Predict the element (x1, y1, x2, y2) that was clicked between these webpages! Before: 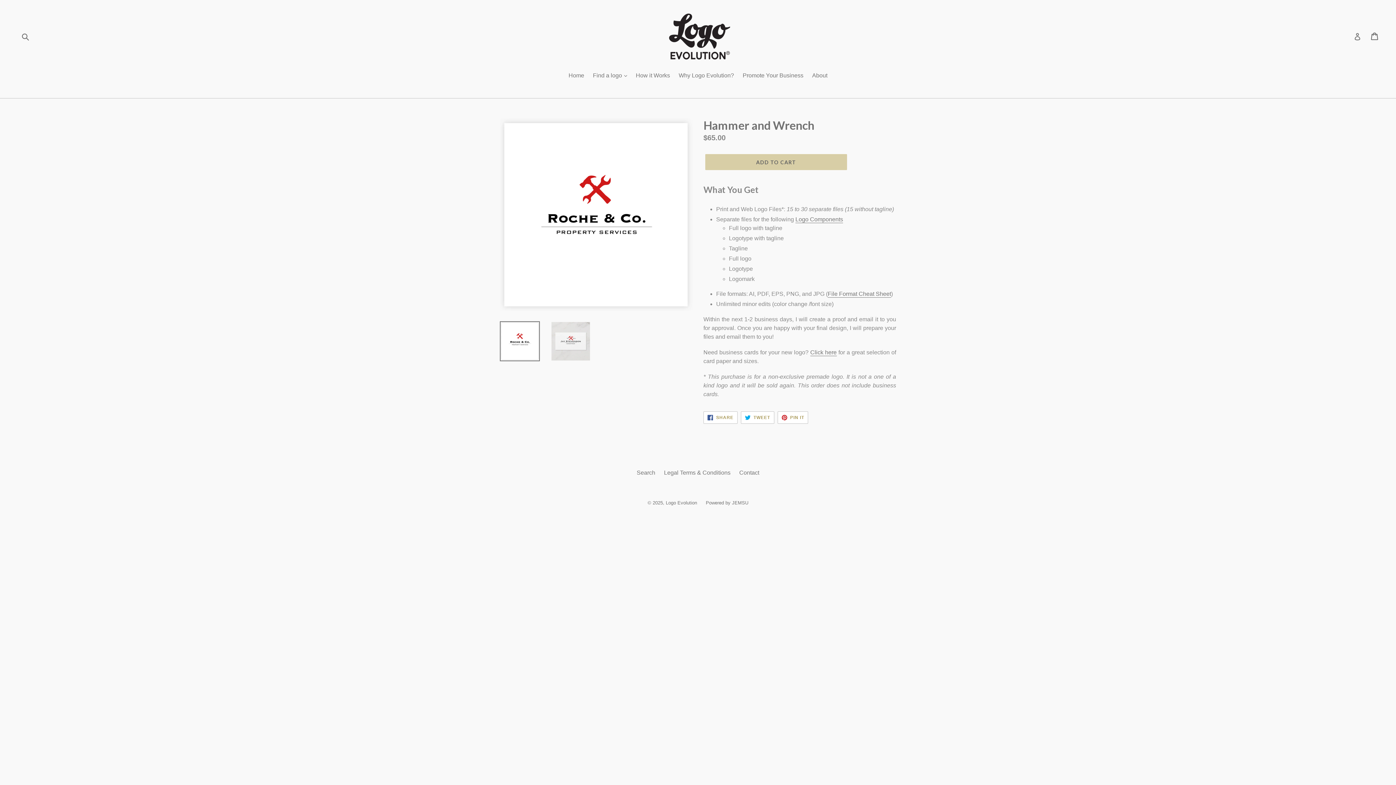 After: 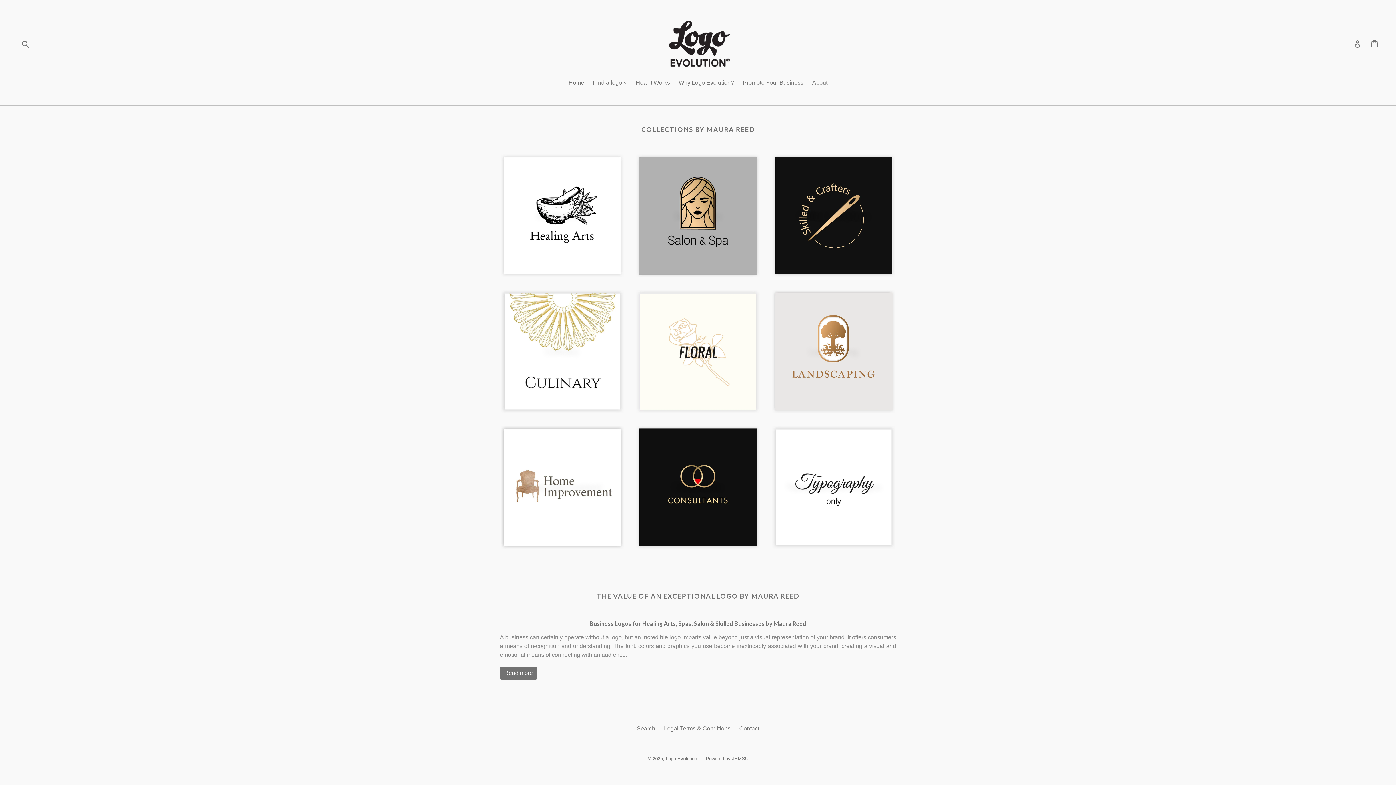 Action: bbox: (648, 10, 748, 62)